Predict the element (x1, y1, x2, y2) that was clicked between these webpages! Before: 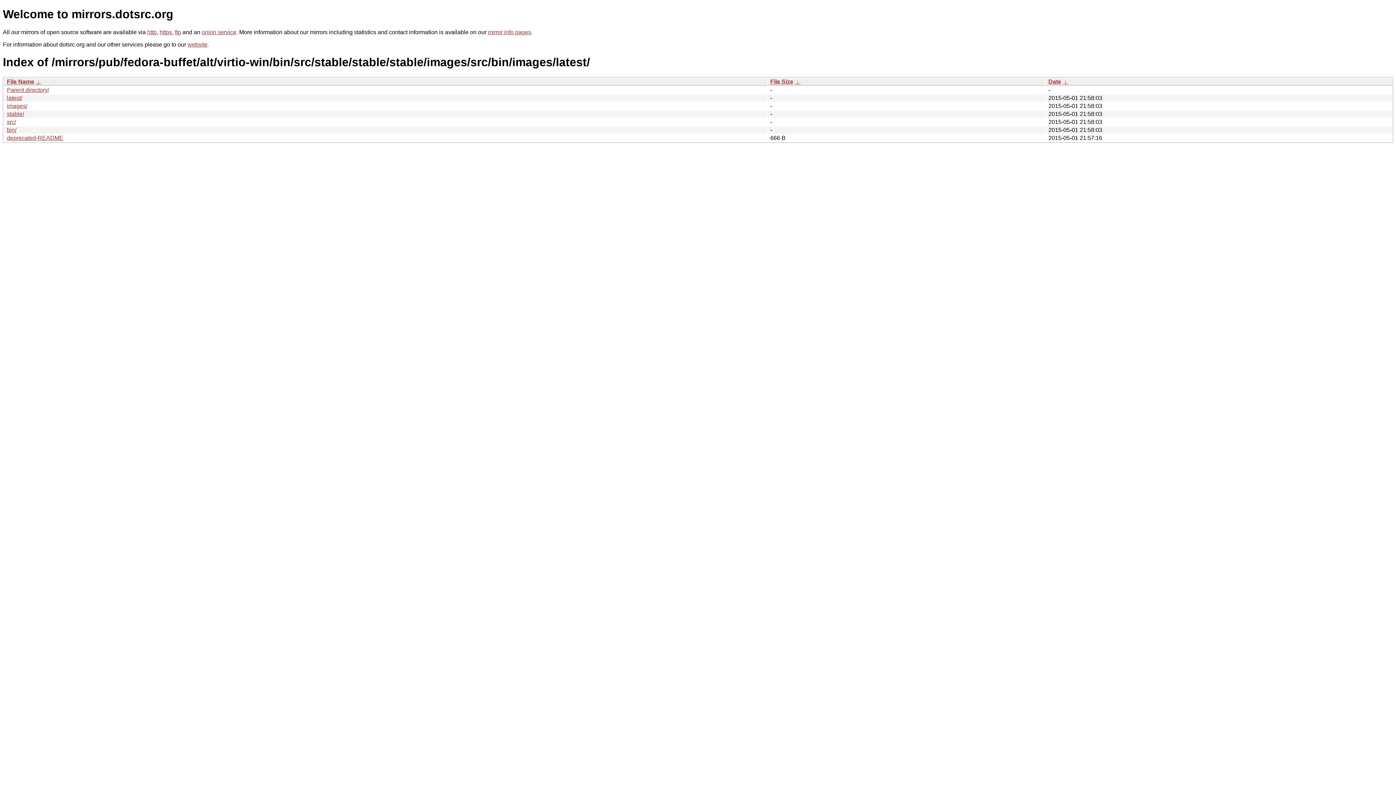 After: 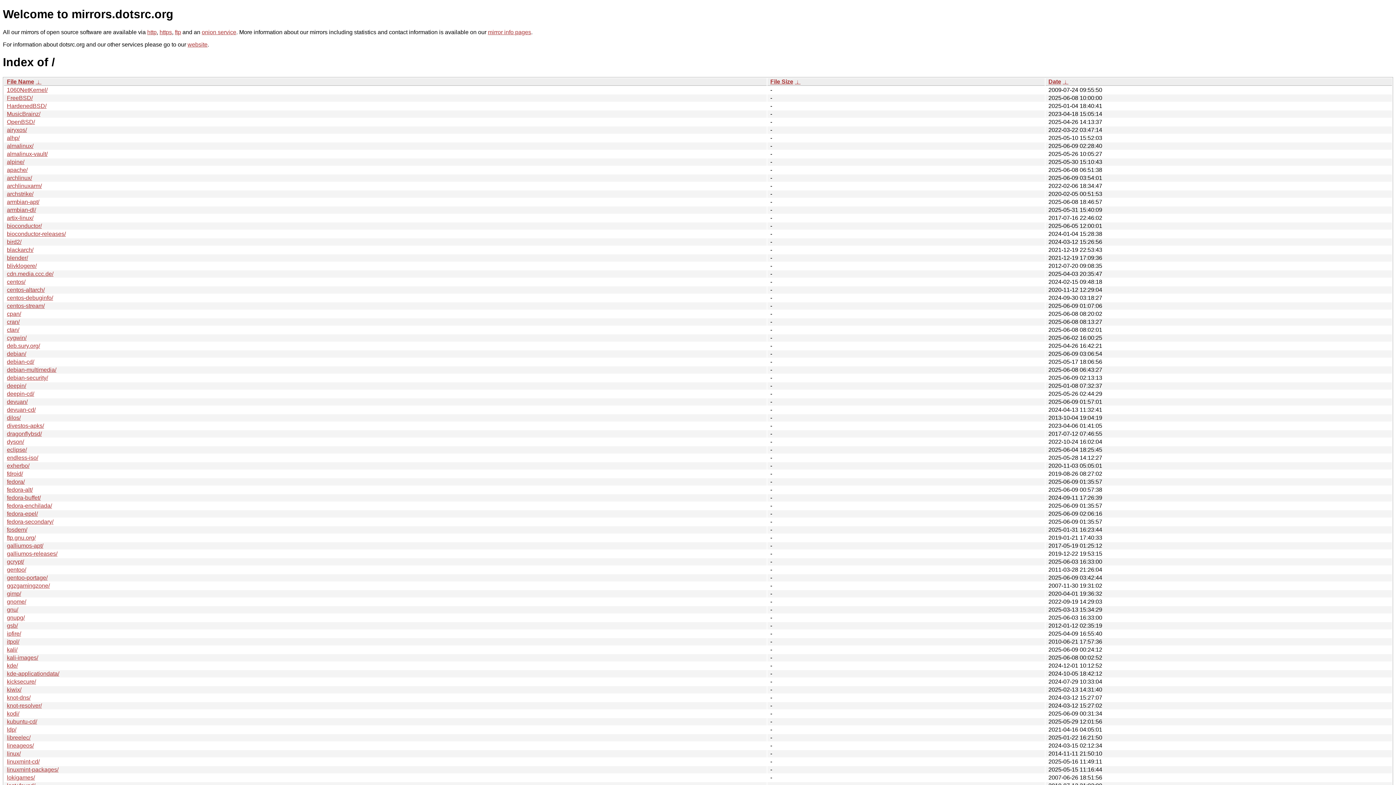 Action: bbox: (159, 29, 172, 35) label: https